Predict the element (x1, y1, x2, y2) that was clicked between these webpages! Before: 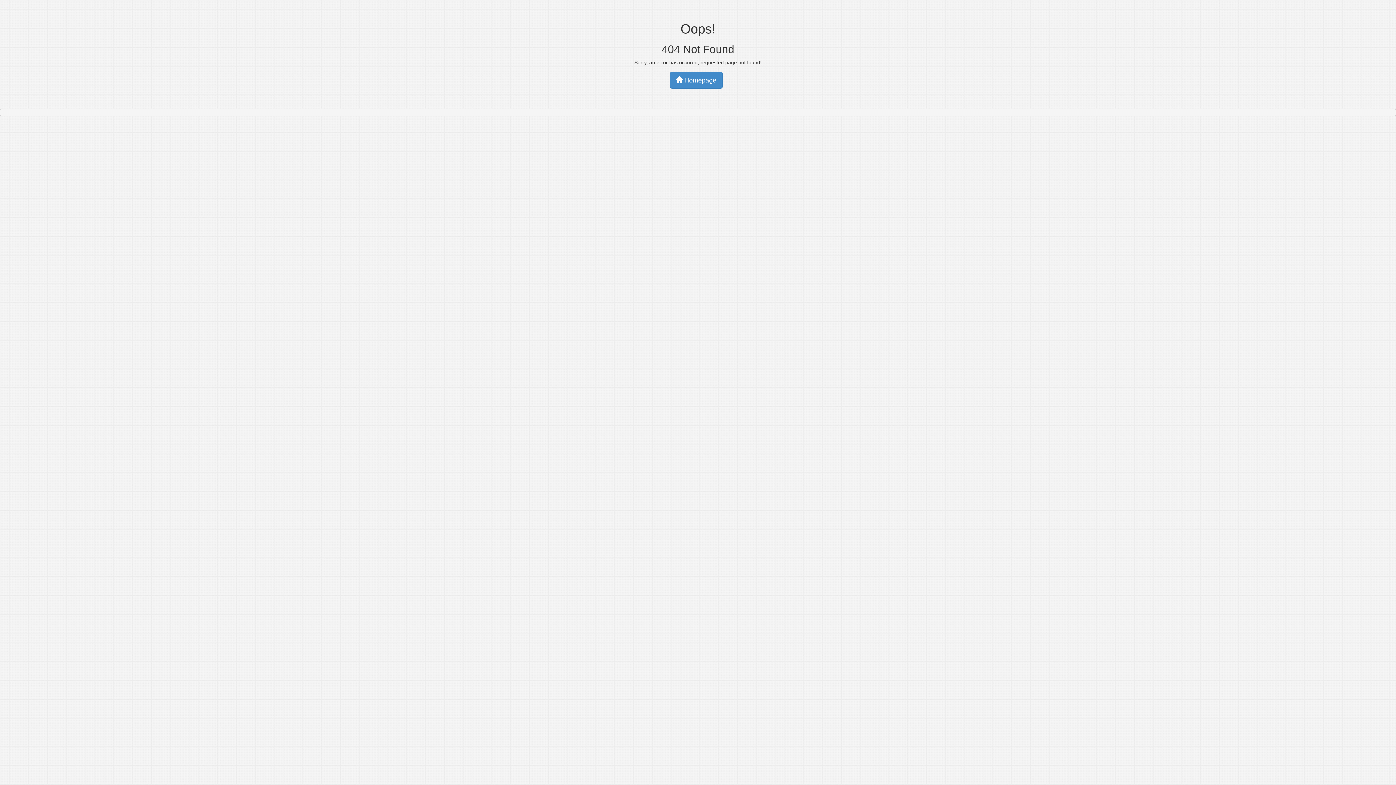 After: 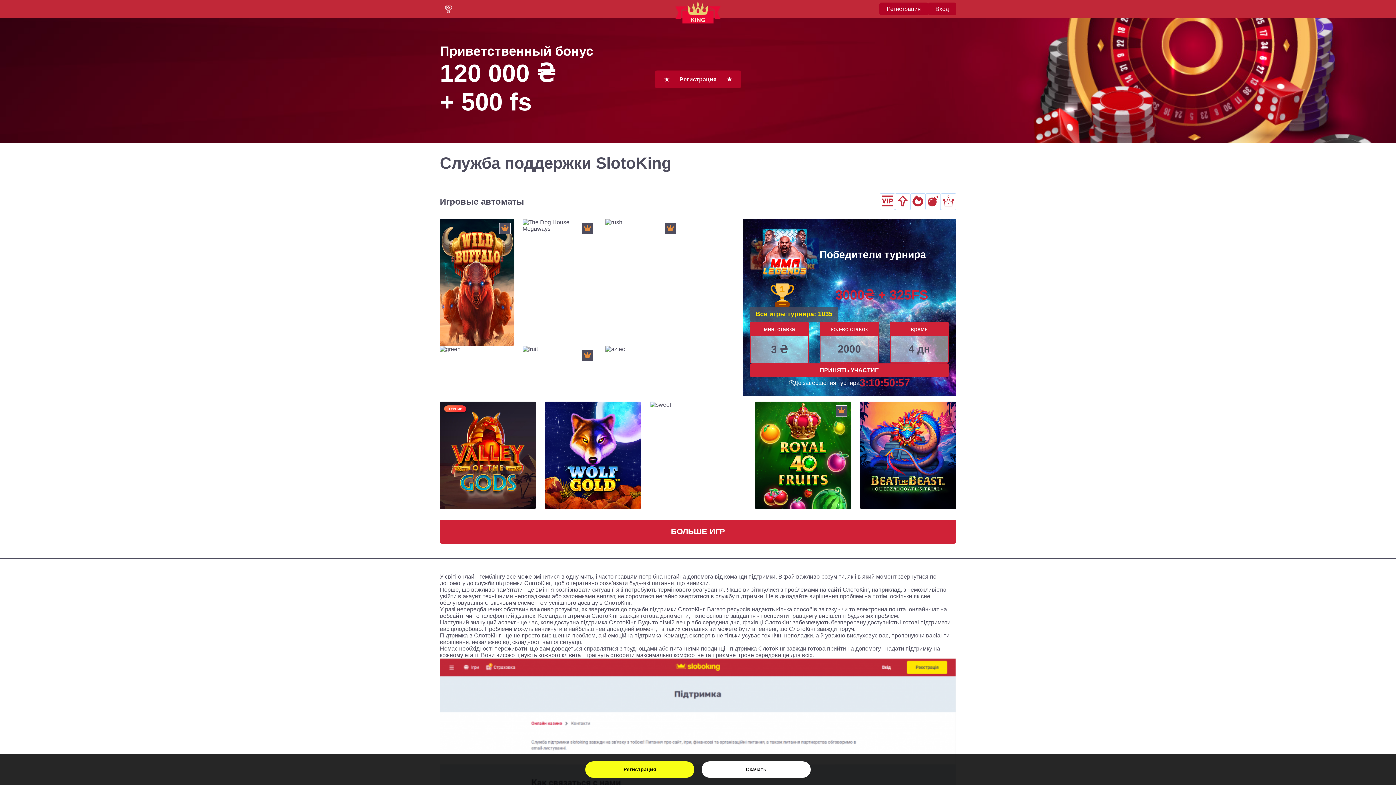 Action: bbox: (670, 71, 722, 88) label:  Homepage